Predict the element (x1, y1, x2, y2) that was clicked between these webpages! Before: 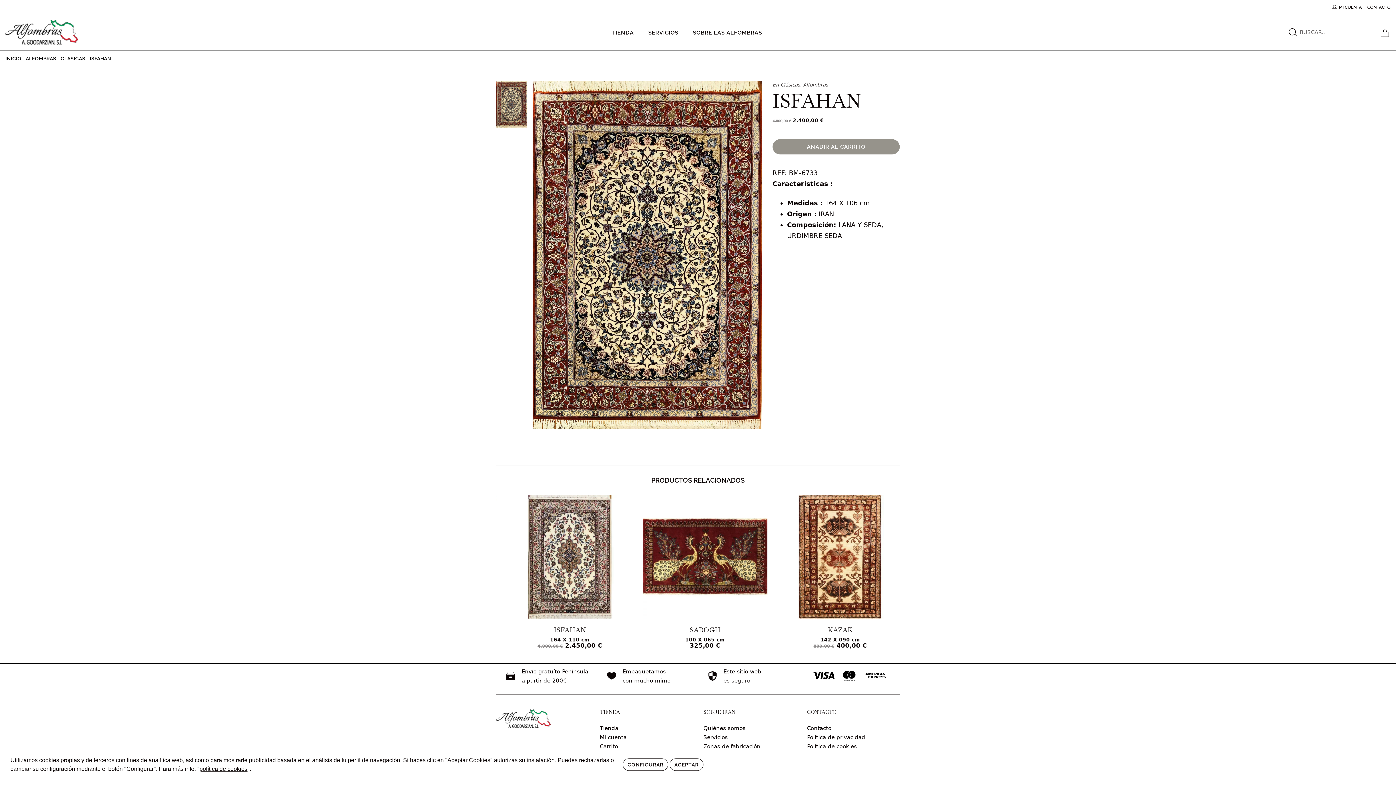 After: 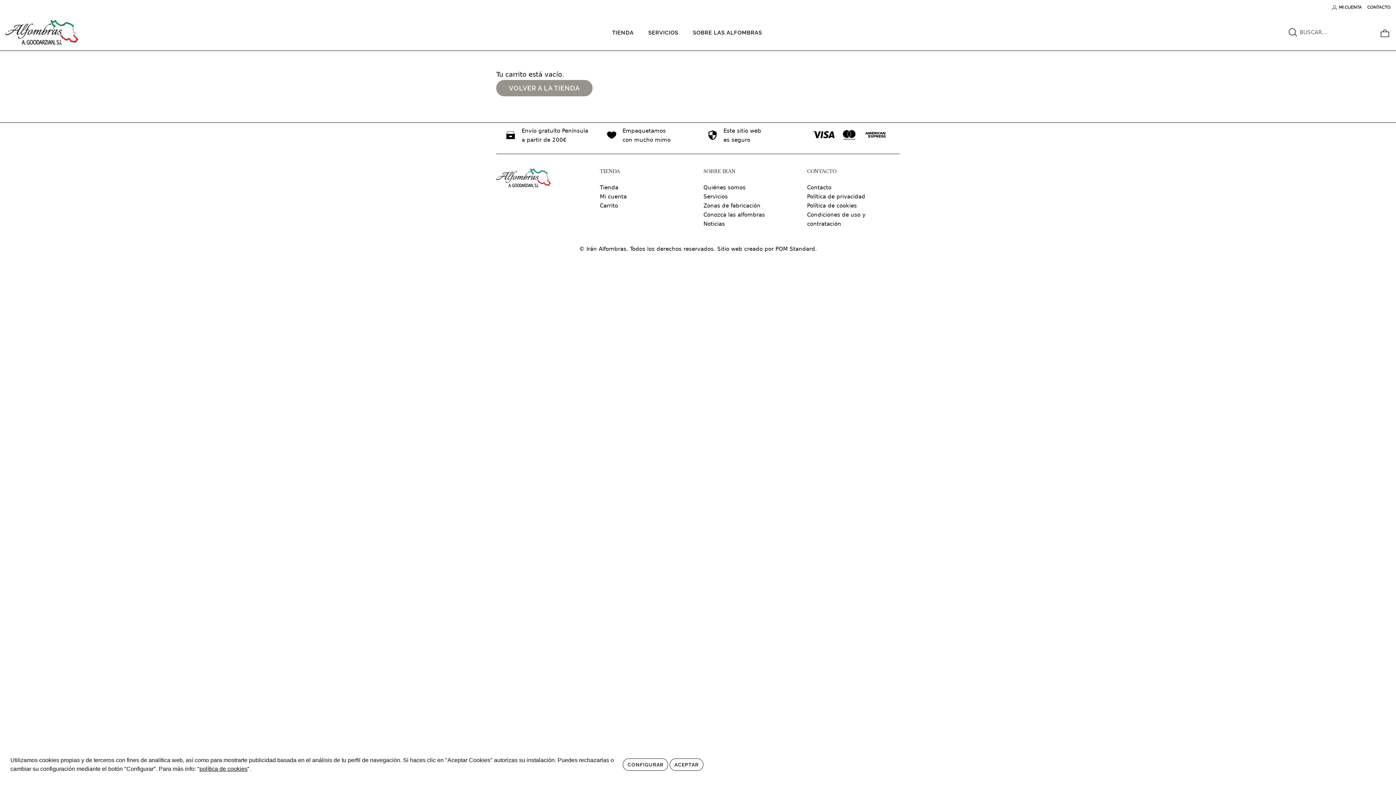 Action: label: Carrito bbox: (600, 743, 618, 750)